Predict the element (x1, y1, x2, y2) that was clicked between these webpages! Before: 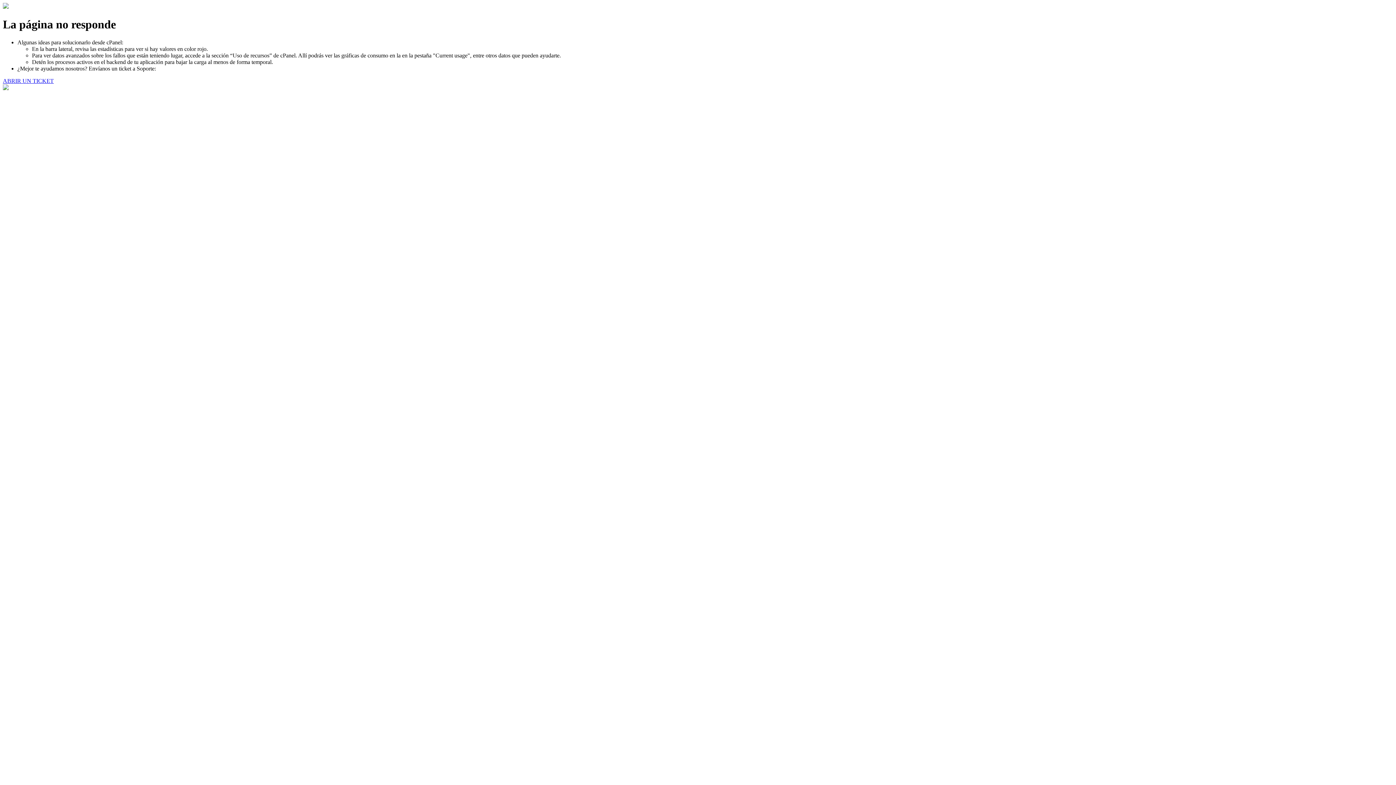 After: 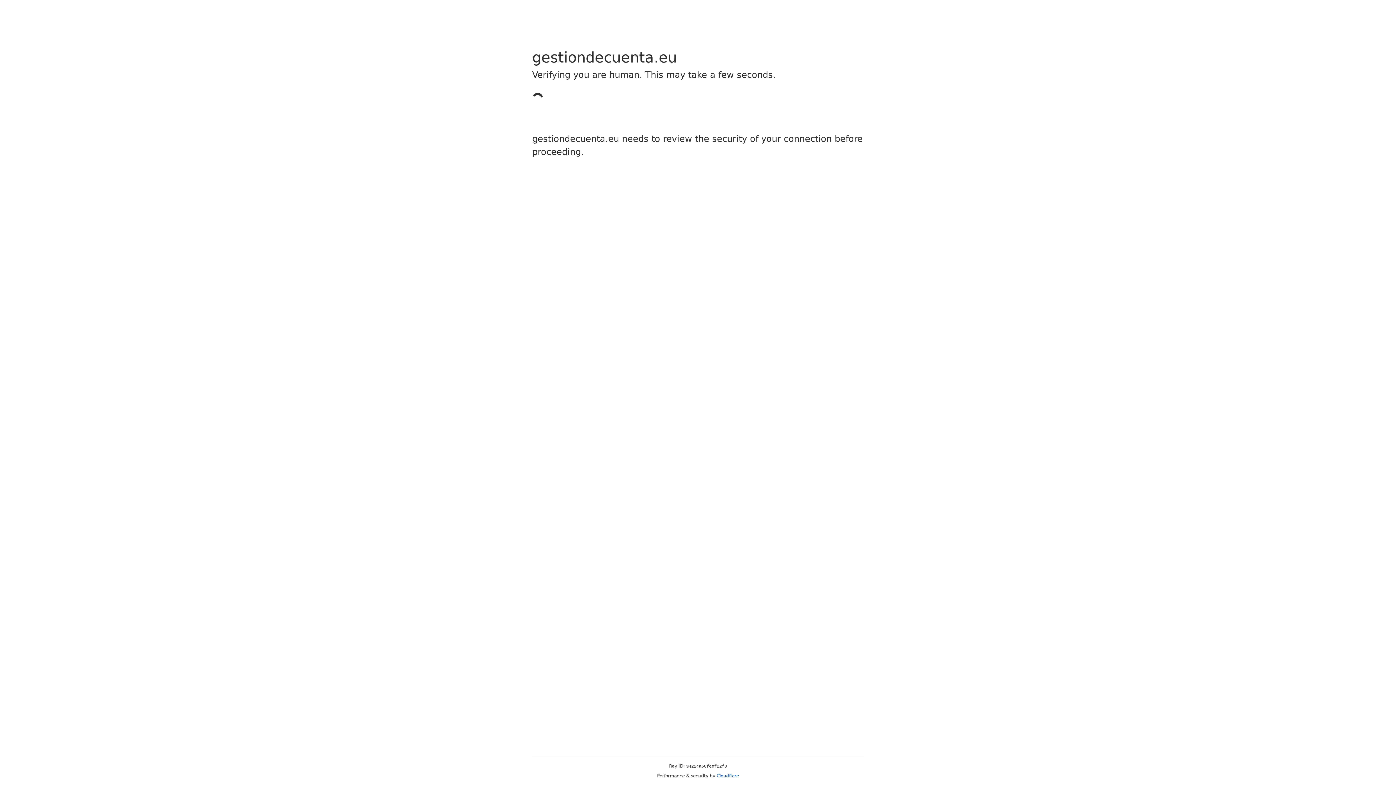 Action: bbox: (2, 77, 53, 83) label: ABRIR UN TICKET